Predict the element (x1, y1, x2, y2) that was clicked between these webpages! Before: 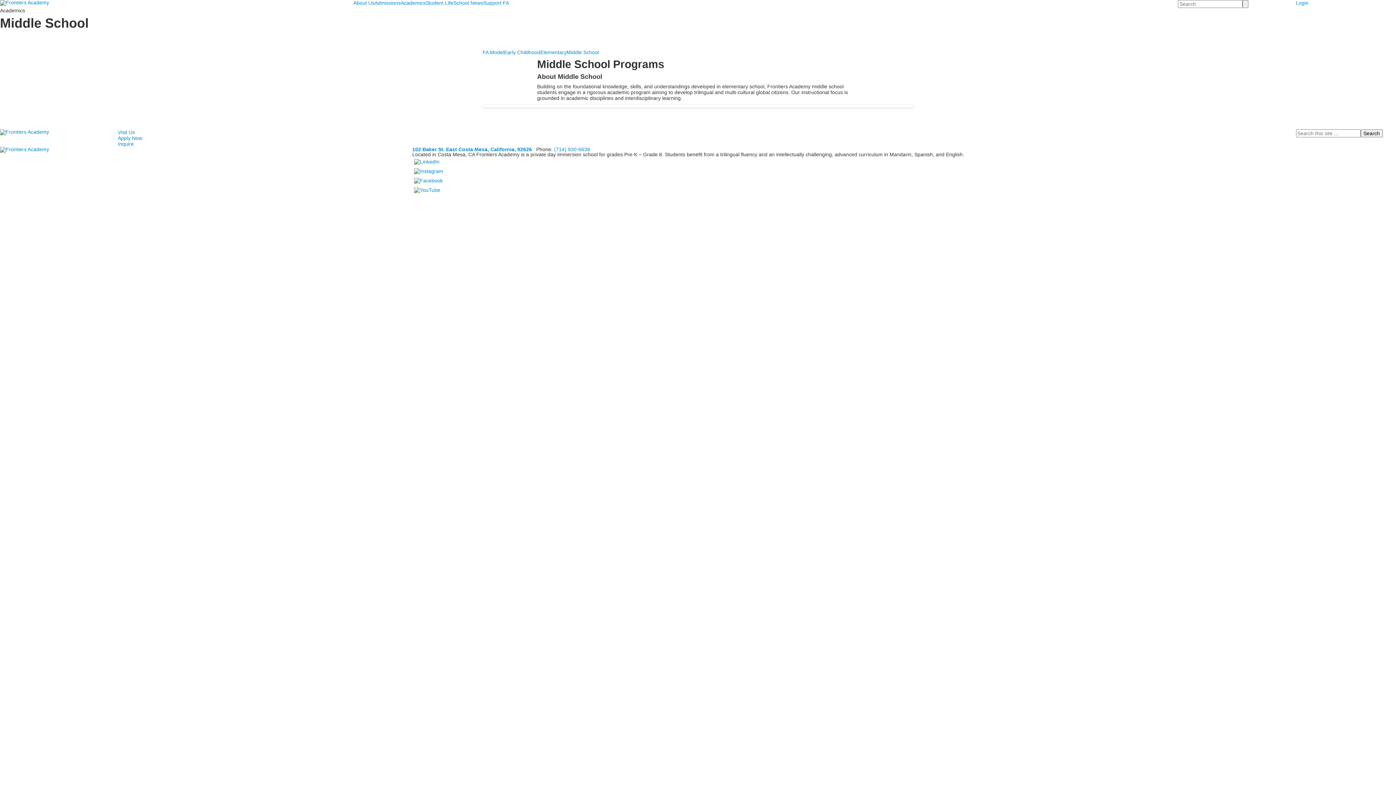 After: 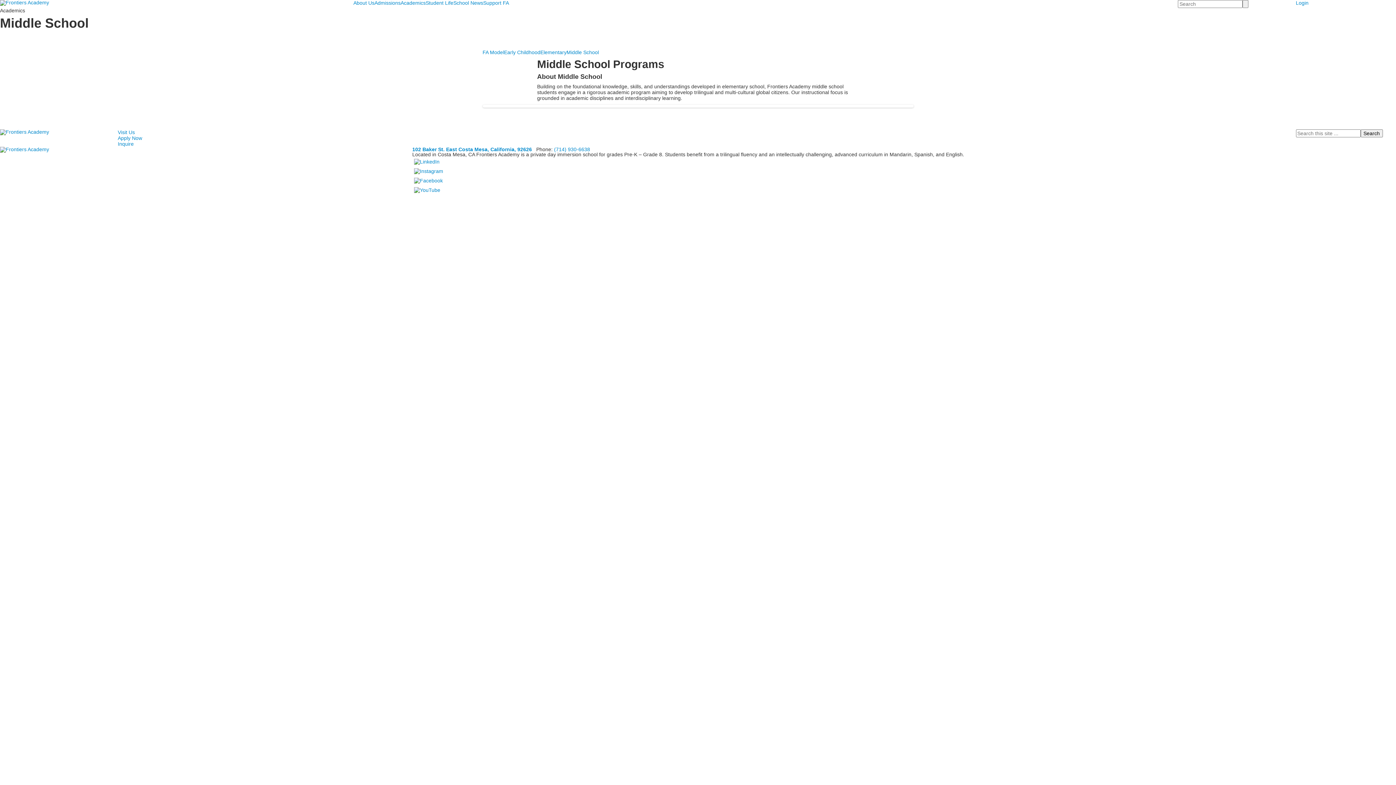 Action: label: Middle School bbox: (566, 49, 599, 55)